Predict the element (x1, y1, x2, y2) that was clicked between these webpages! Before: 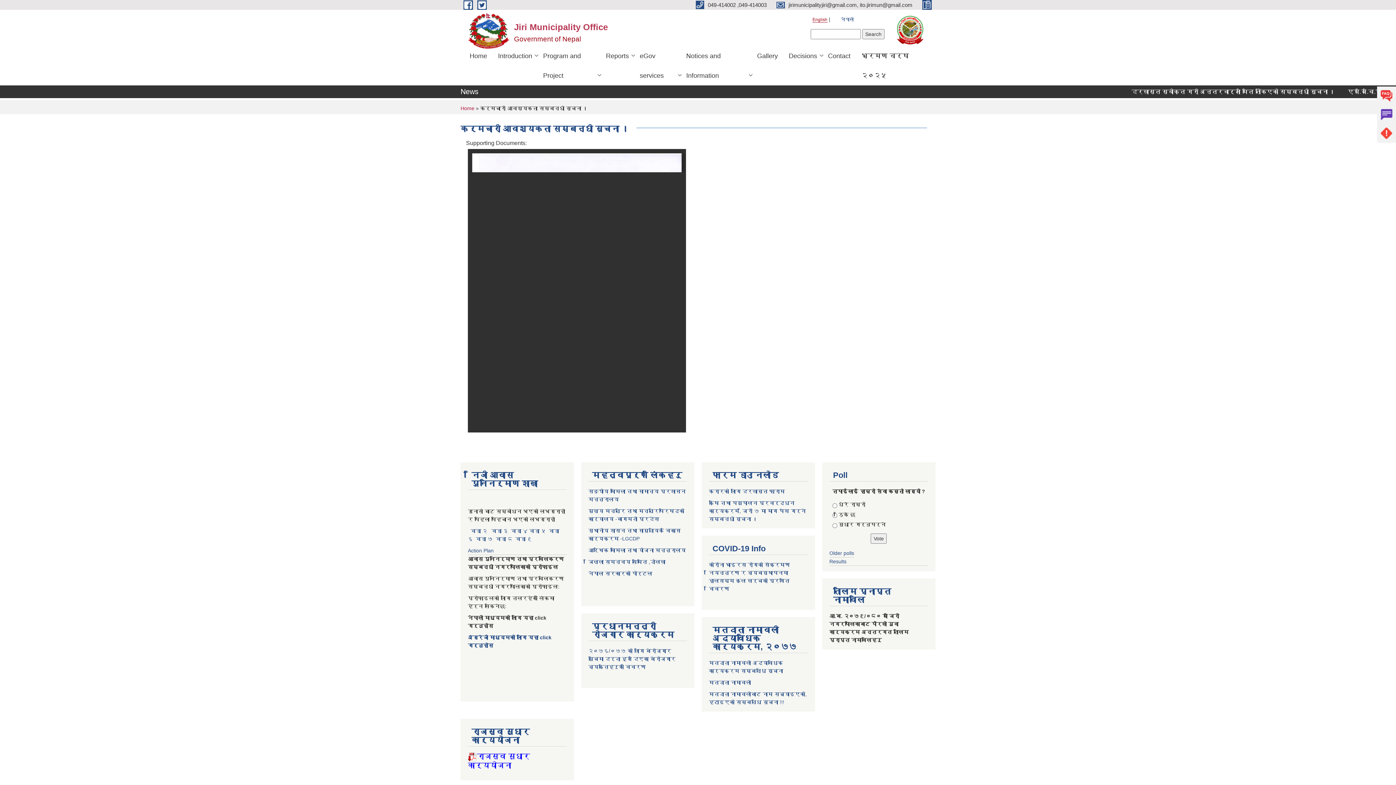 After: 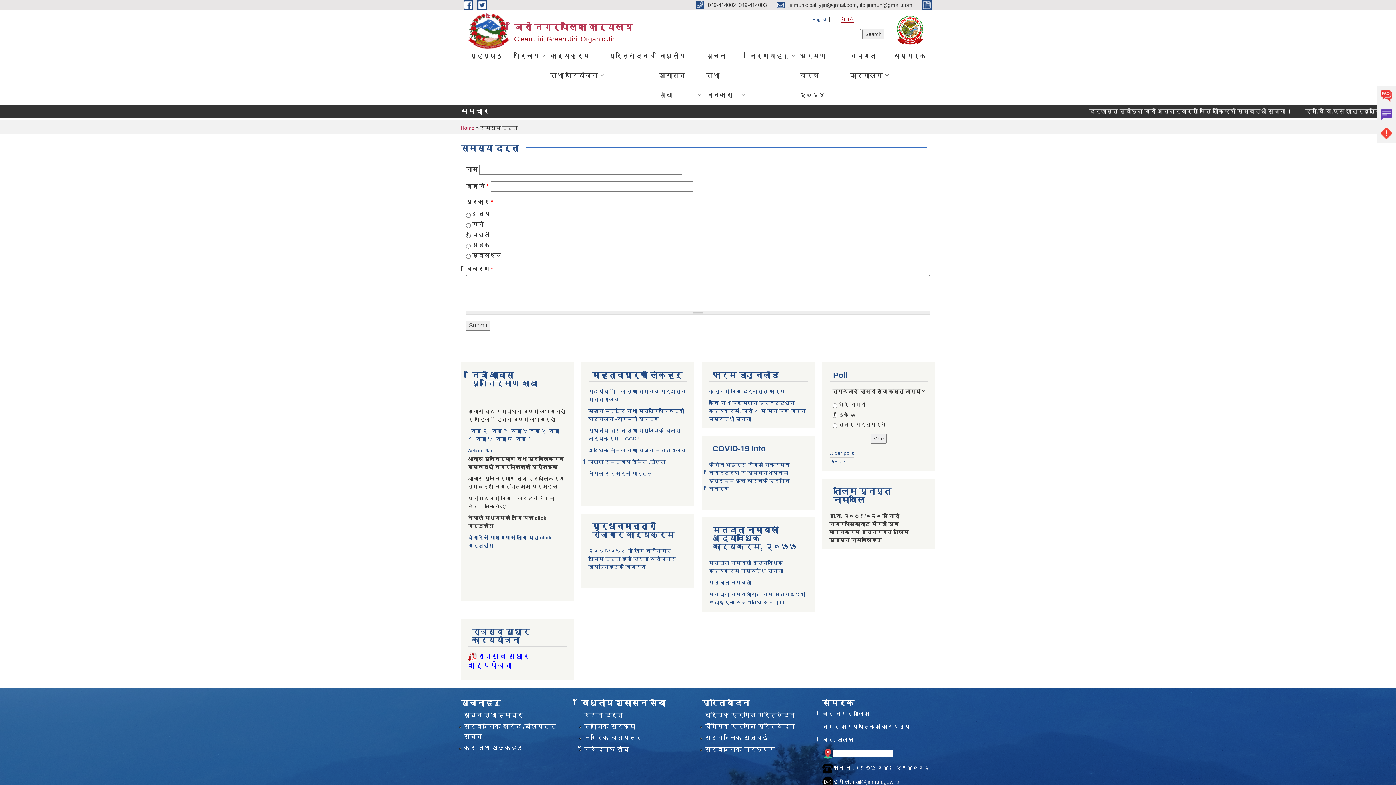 Action: bbox: (1377, 124, 1396, 142) label: Problems